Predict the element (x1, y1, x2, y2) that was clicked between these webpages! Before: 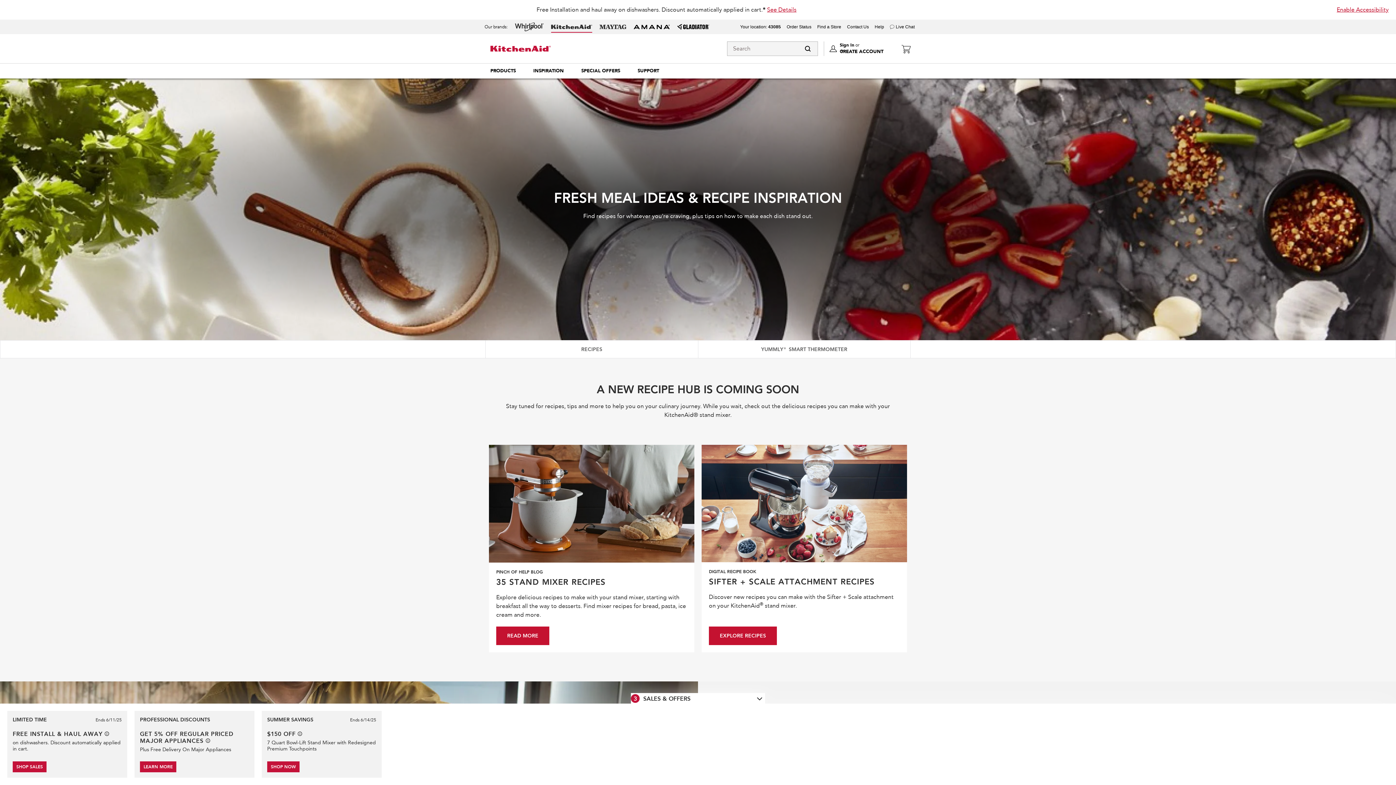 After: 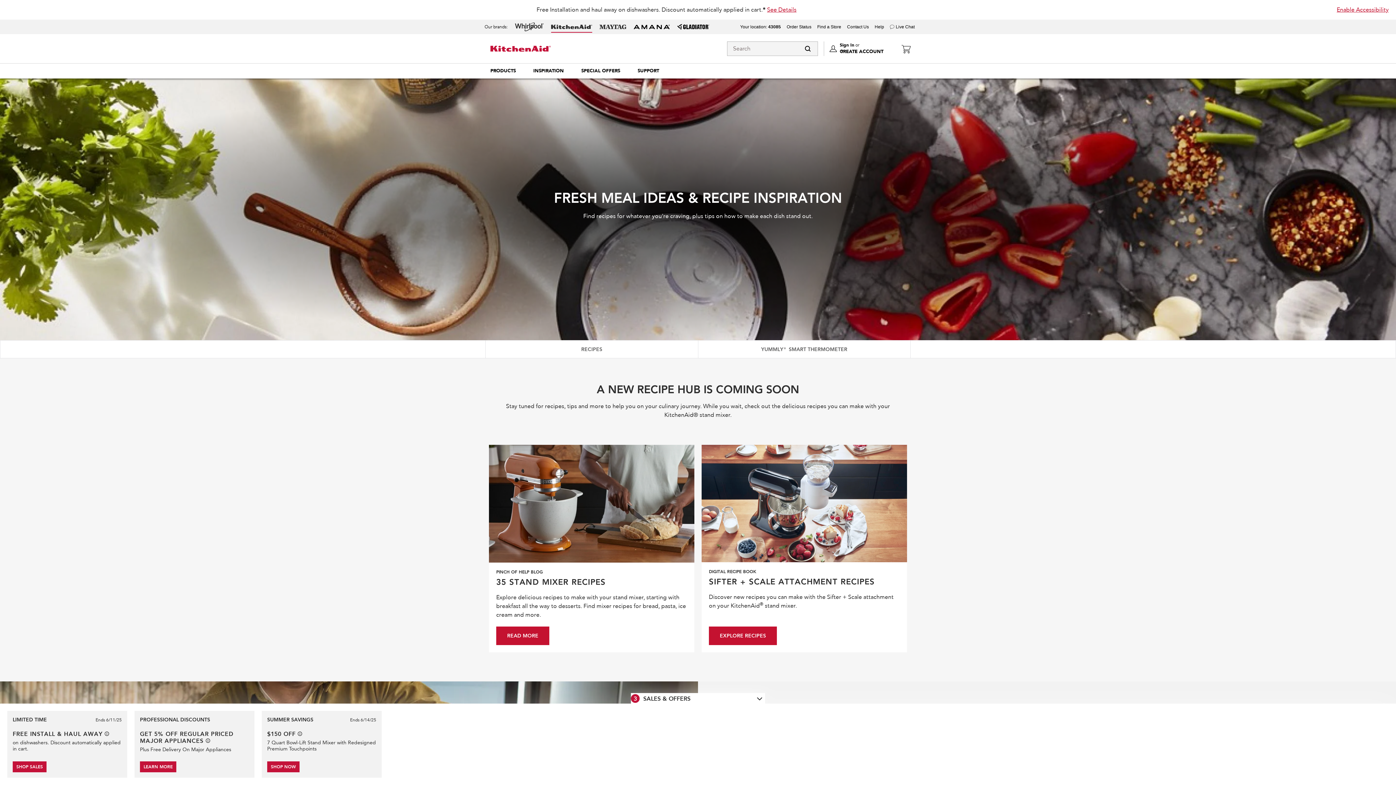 Action: bbox: (803, 44, 812, 53) label: Submit search data